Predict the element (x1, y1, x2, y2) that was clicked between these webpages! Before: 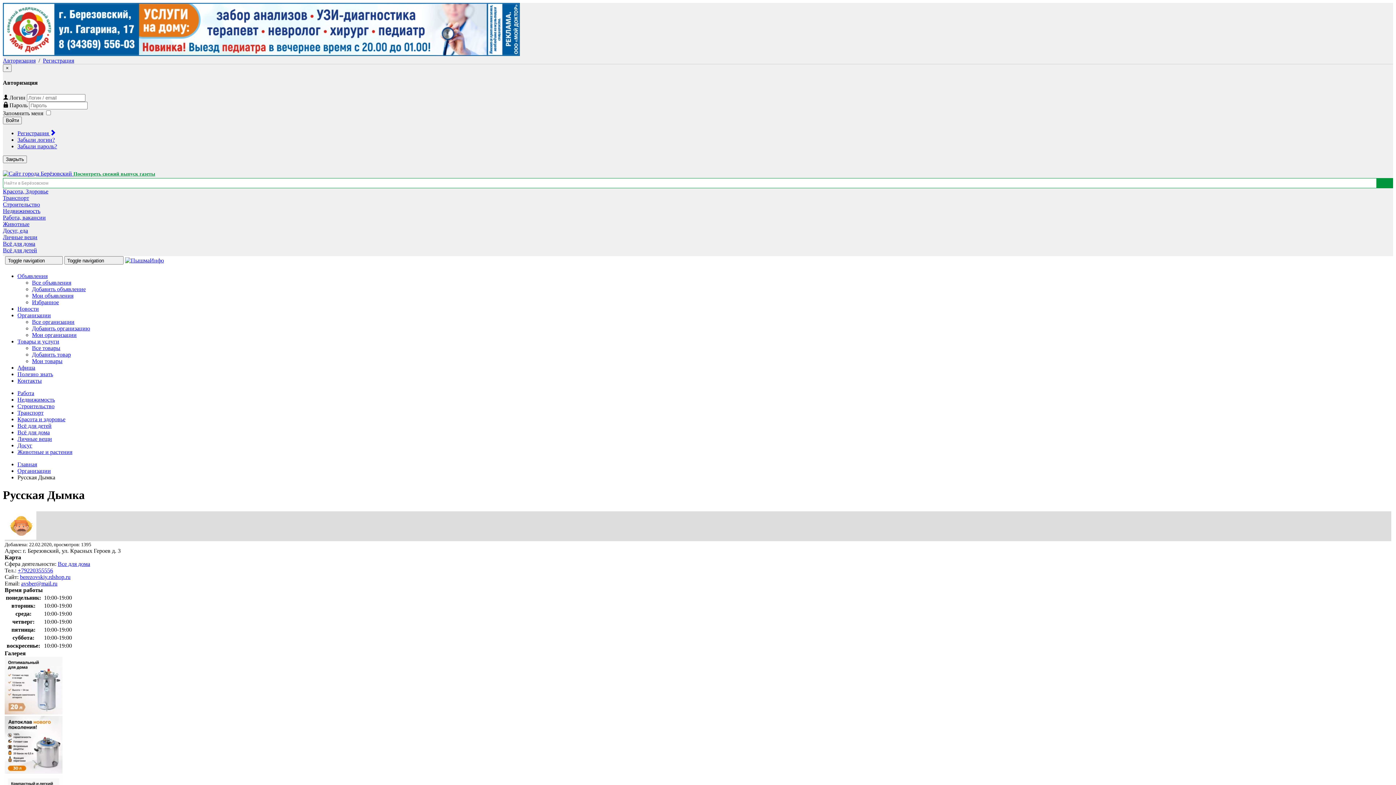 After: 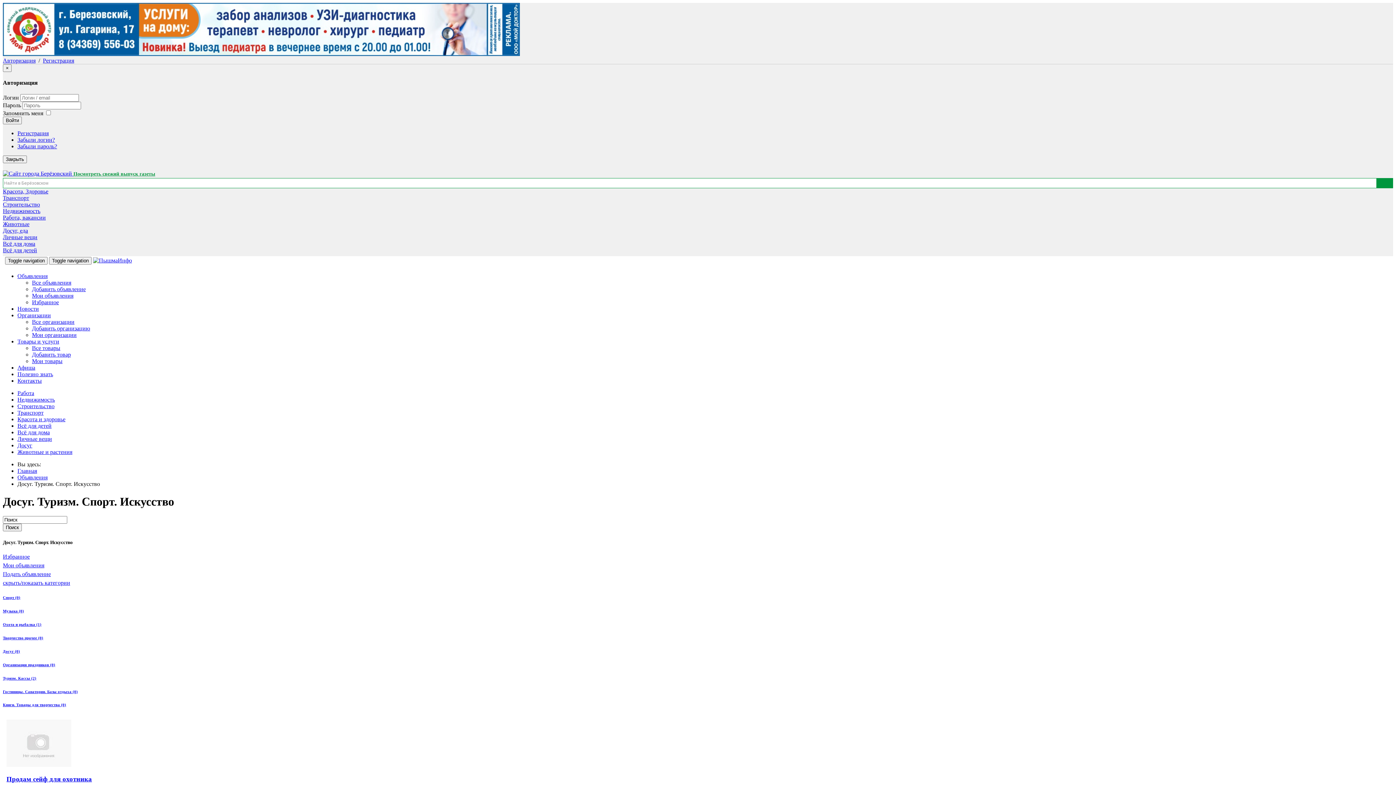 Action: bbox: (2, 227, 28, 233) label: Досуг, еда